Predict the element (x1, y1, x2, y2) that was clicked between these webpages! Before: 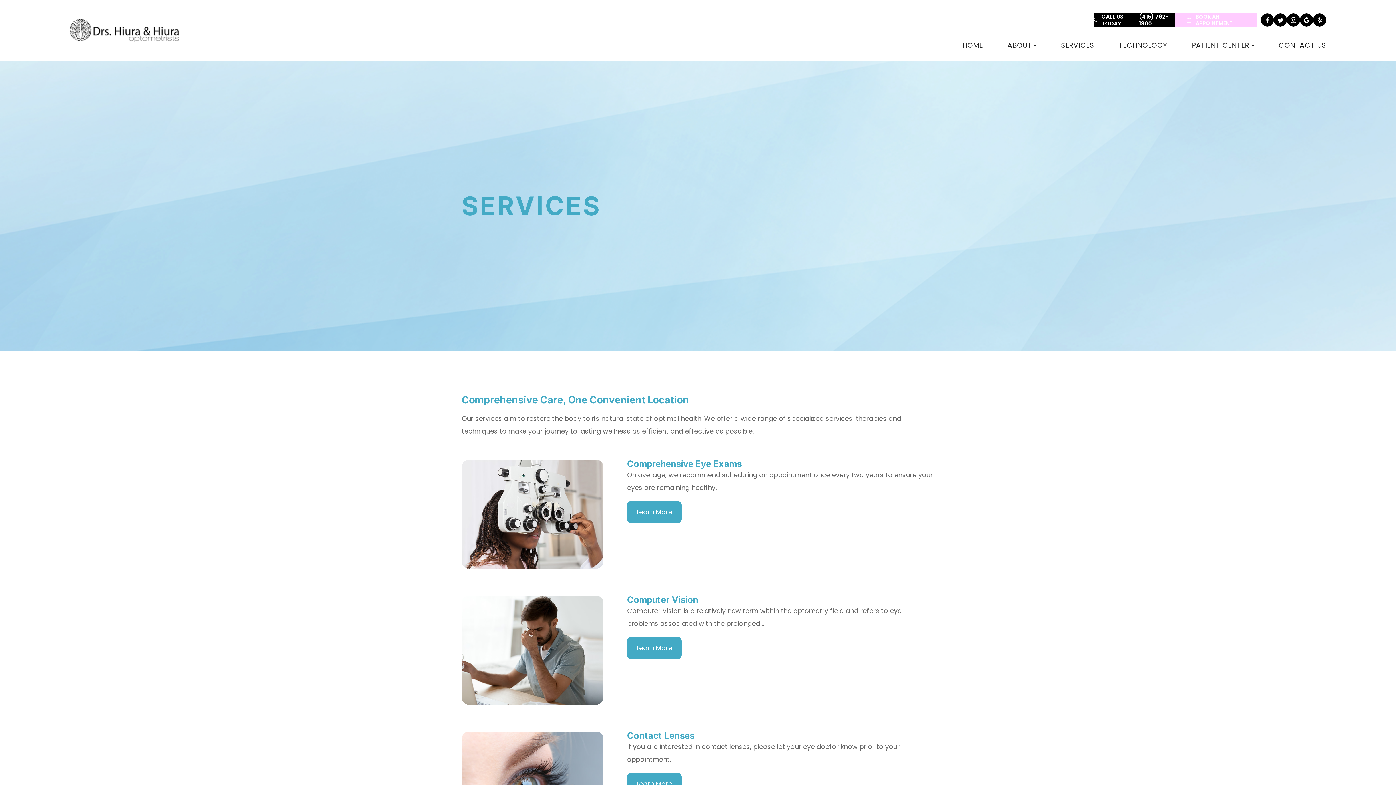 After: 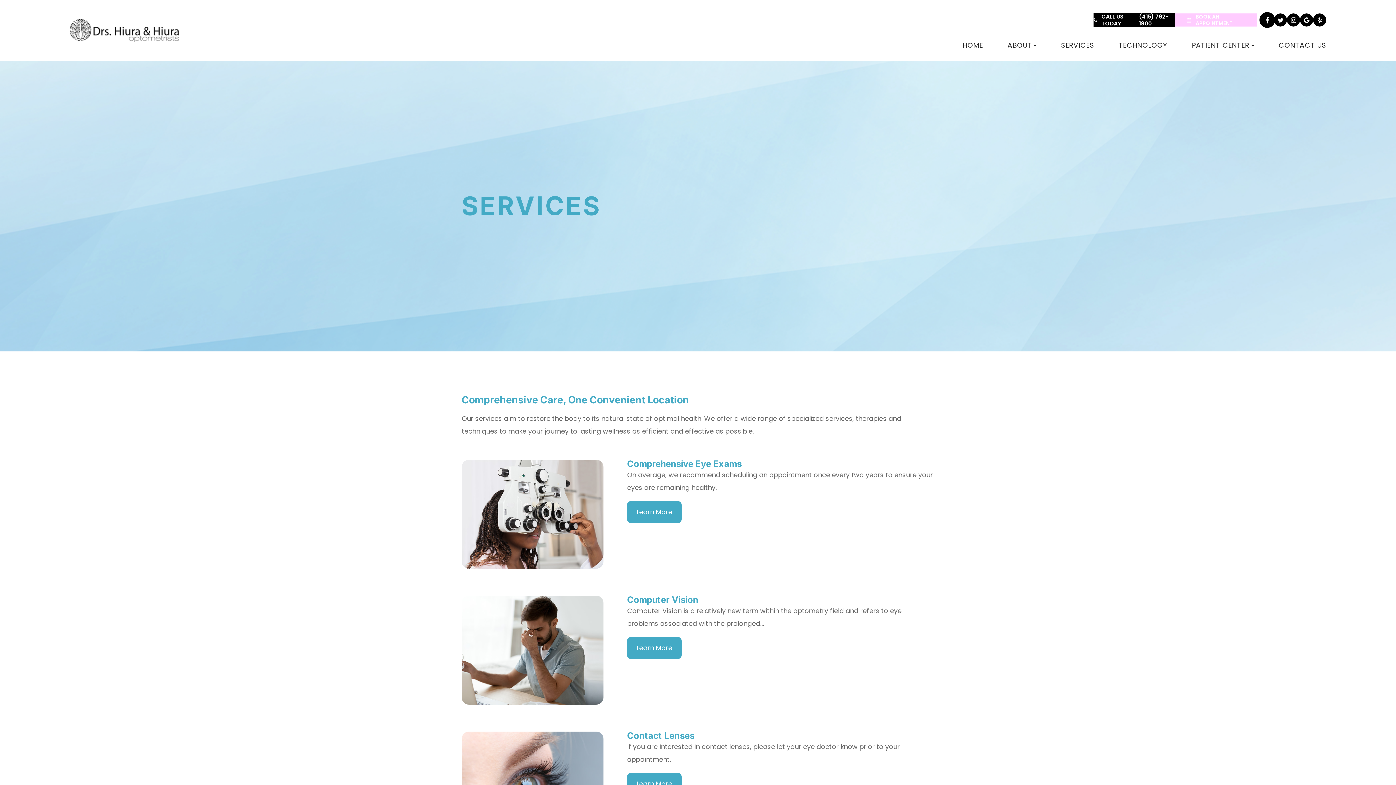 Action: bbox: (1261, 13, 1274, 26)